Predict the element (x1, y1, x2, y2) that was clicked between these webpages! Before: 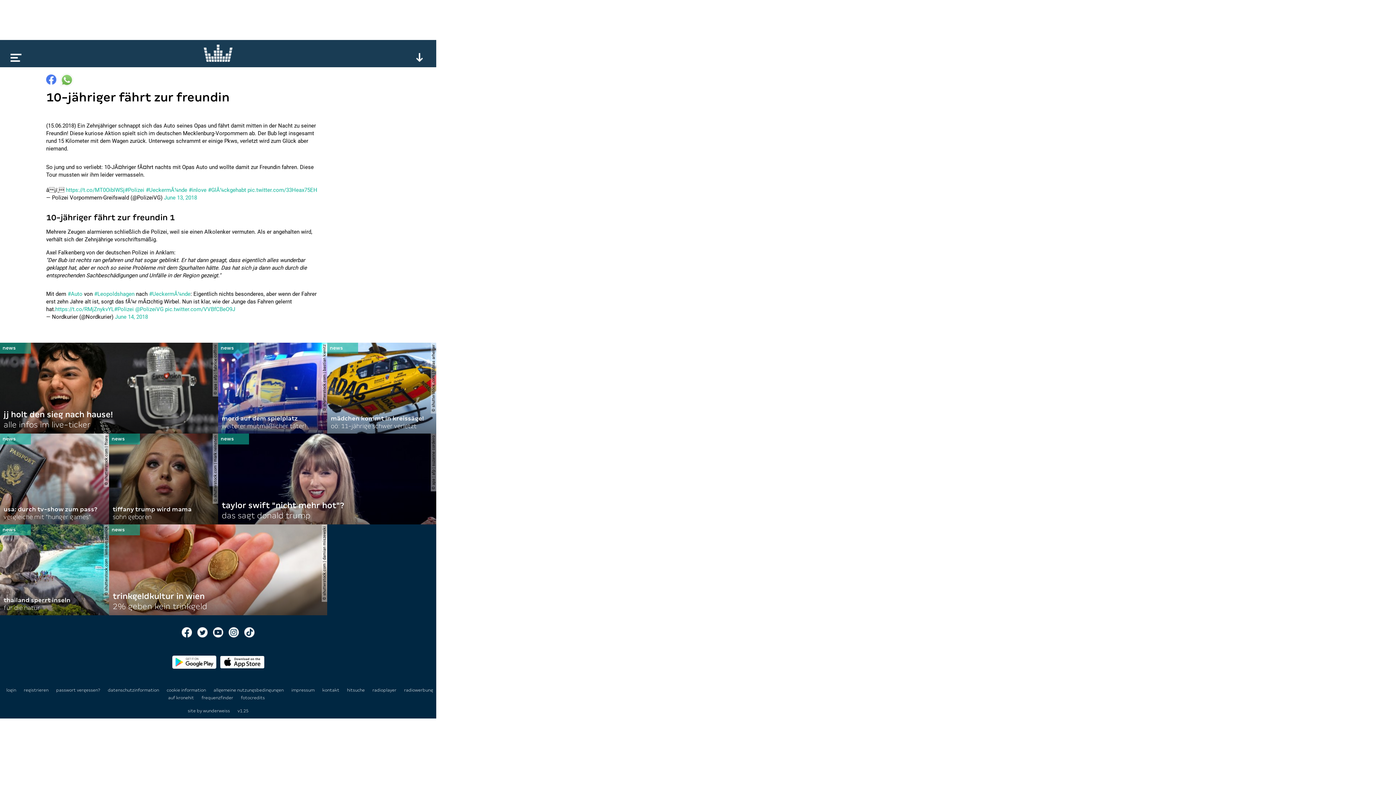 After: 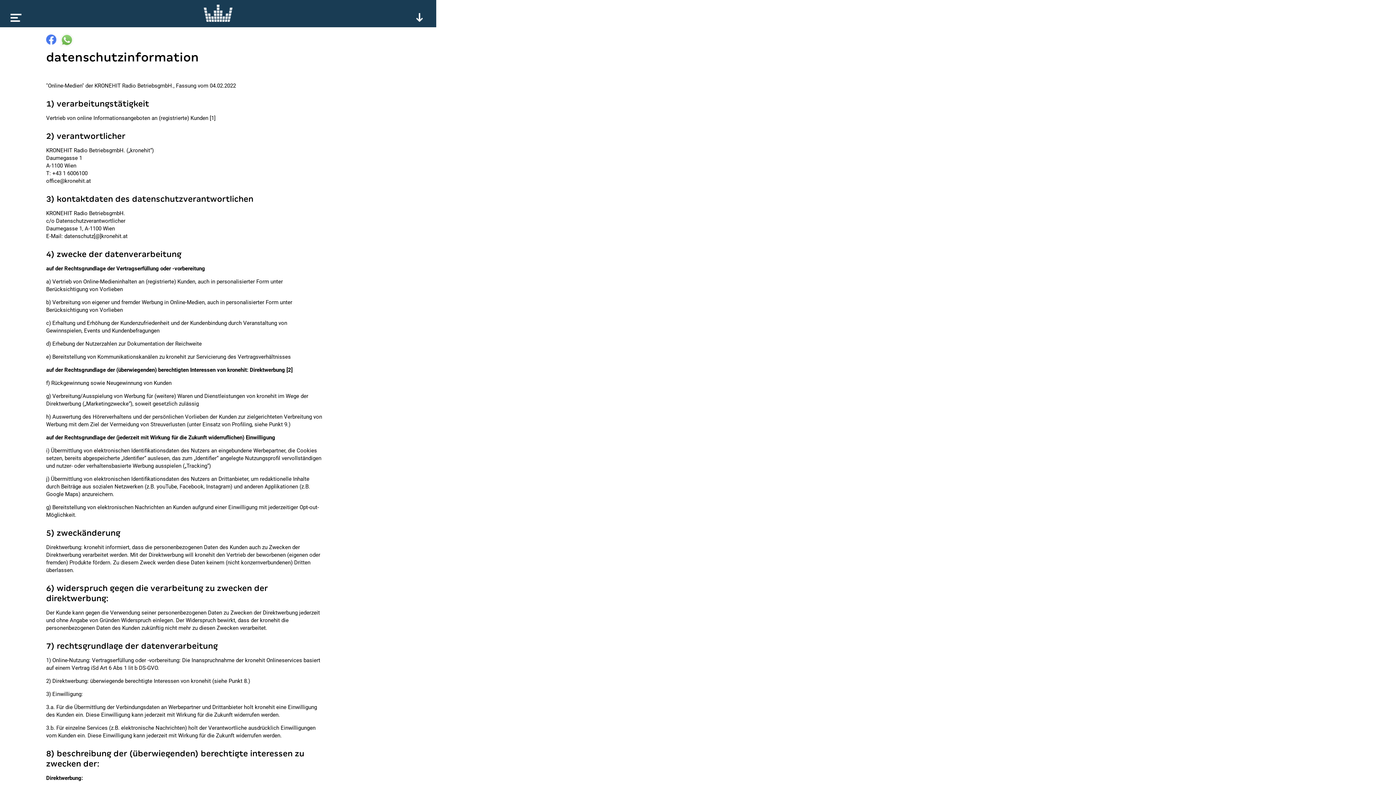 Action: label: datenschutzinformation  bbox: (107, 688, 160, 693)